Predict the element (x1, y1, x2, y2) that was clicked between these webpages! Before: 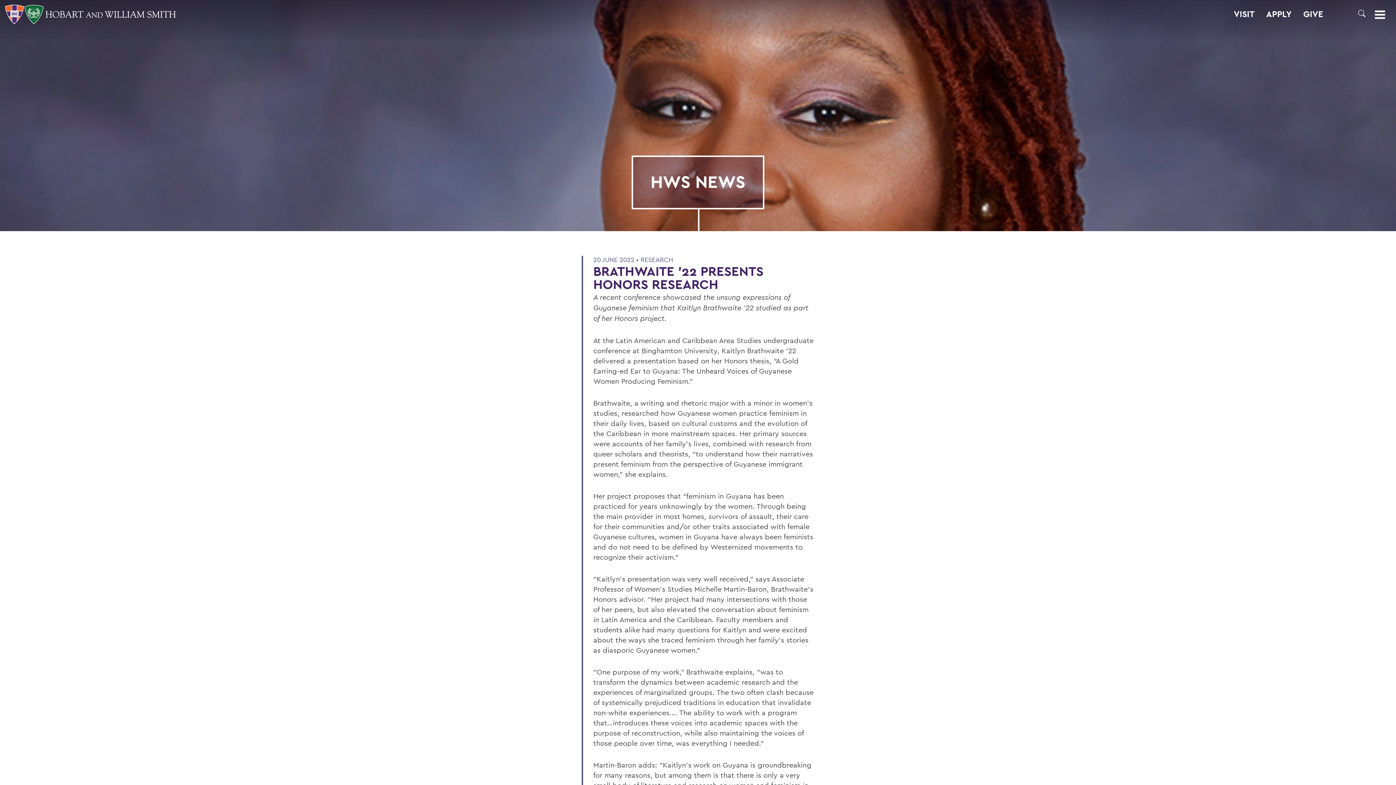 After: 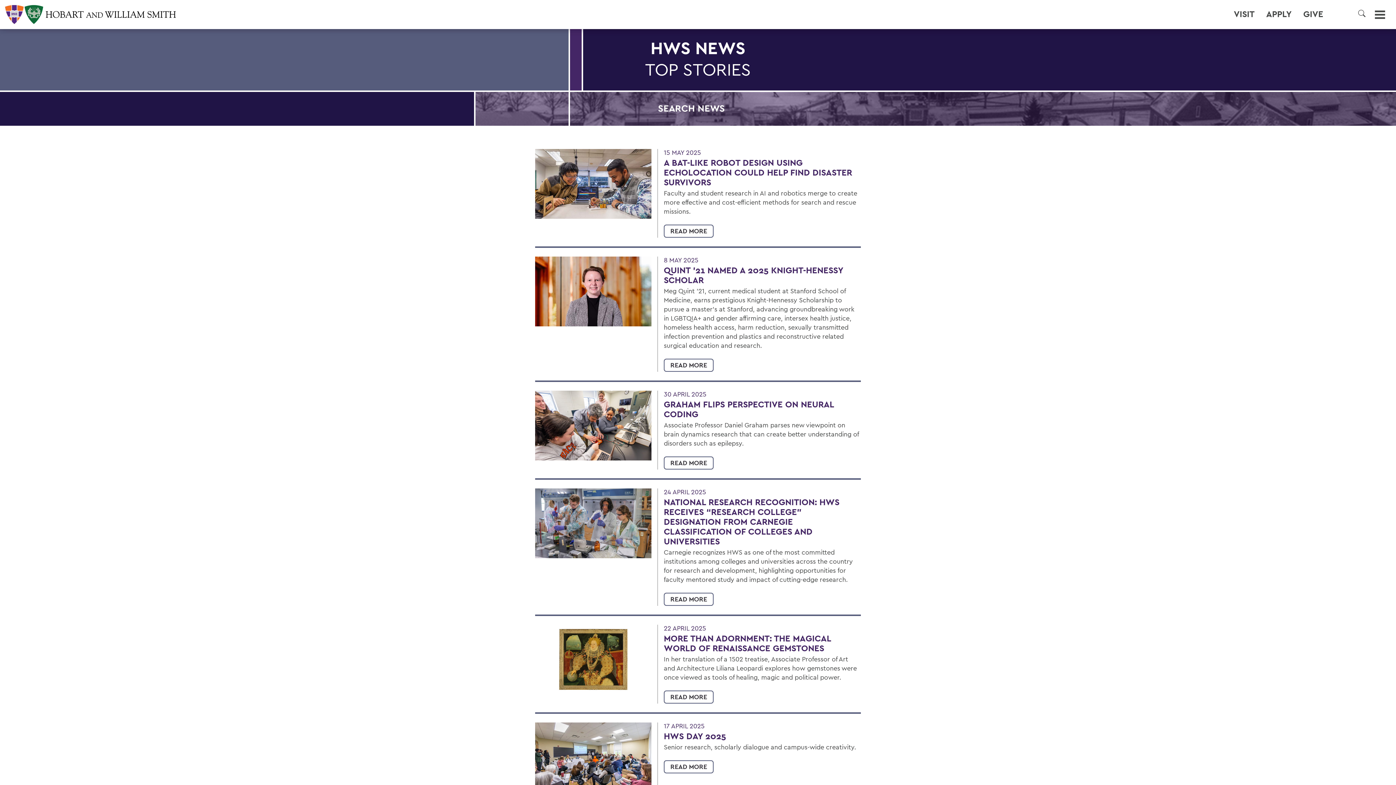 Action: bbox: (640, 255, 673, 264) label: RESEARCH